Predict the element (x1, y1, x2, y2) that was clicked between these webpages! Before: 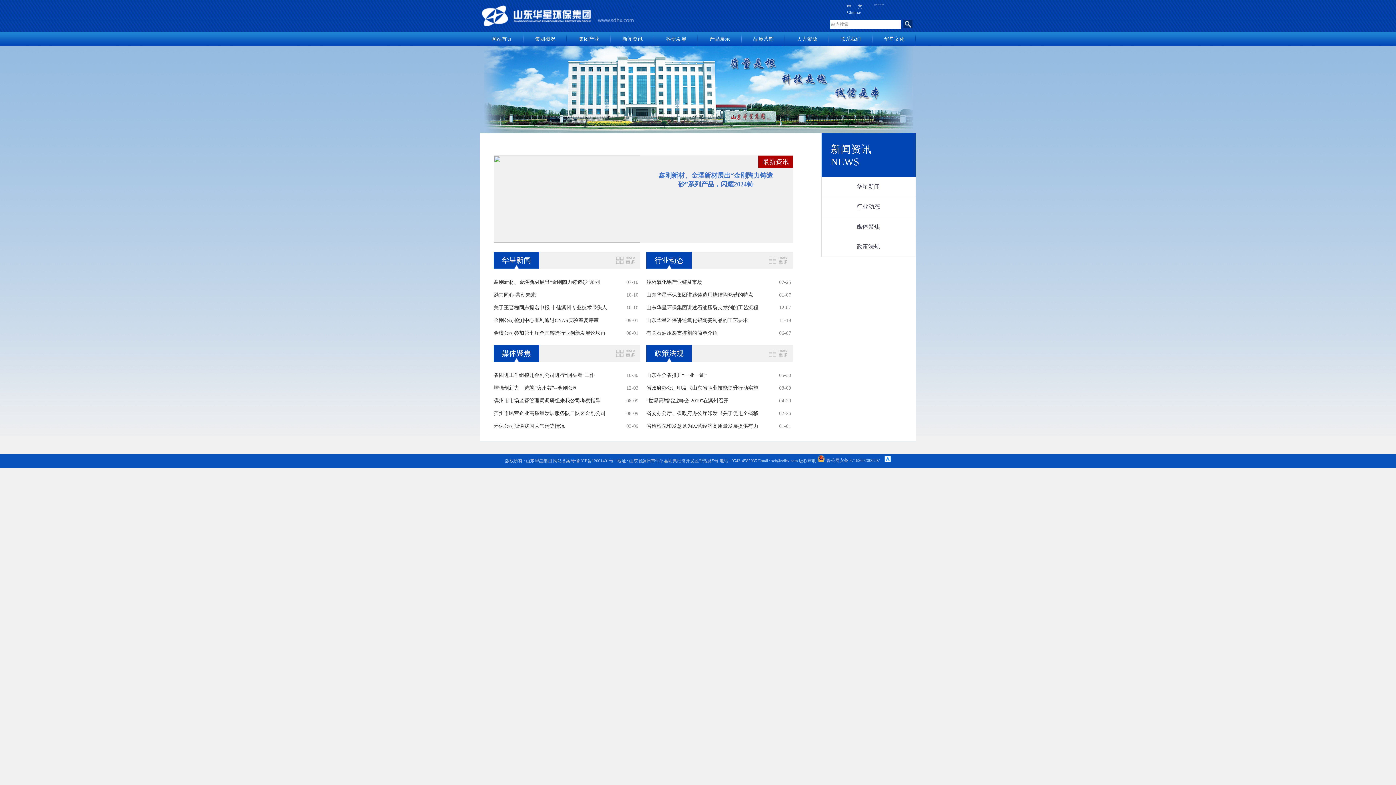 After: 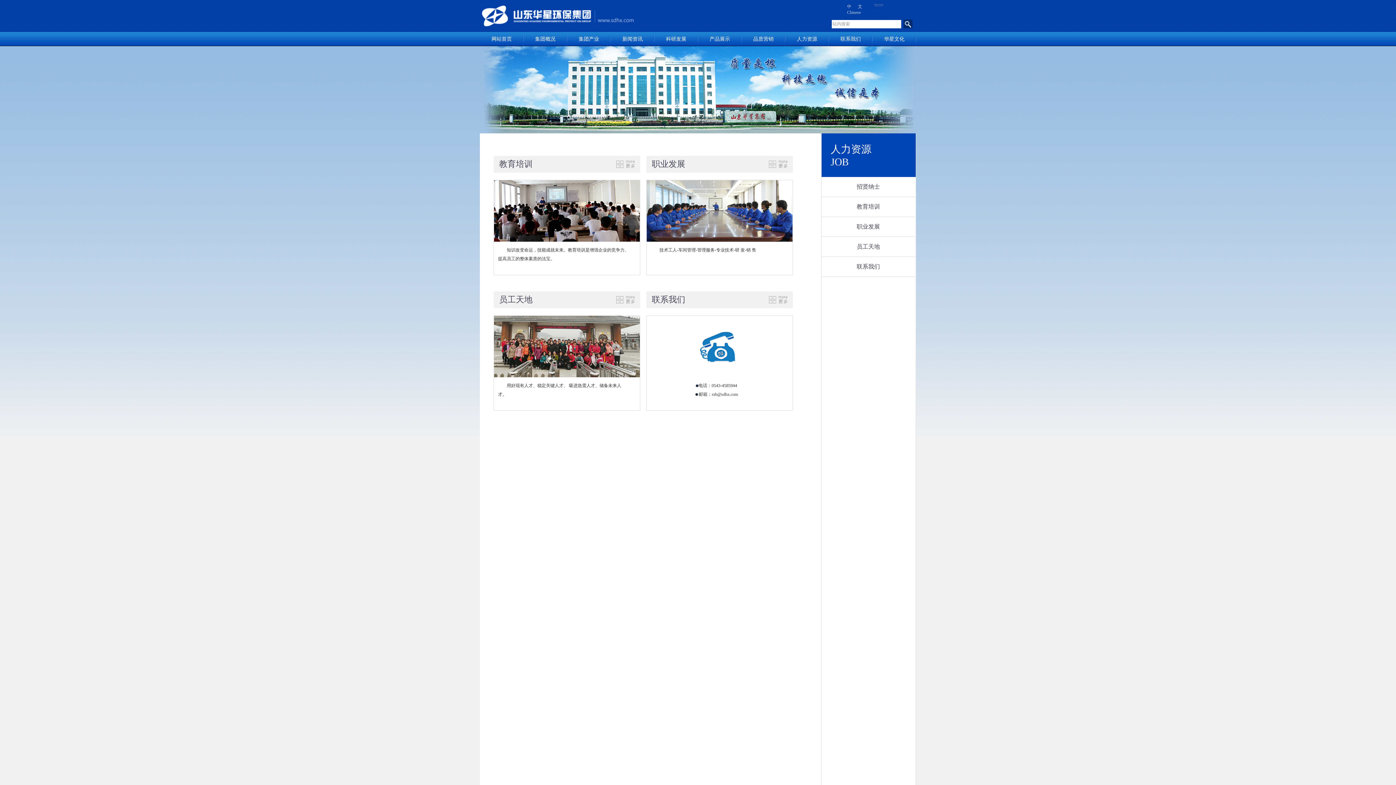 Action: label: 人力资源 bbox: (785, 32, 829, 46)